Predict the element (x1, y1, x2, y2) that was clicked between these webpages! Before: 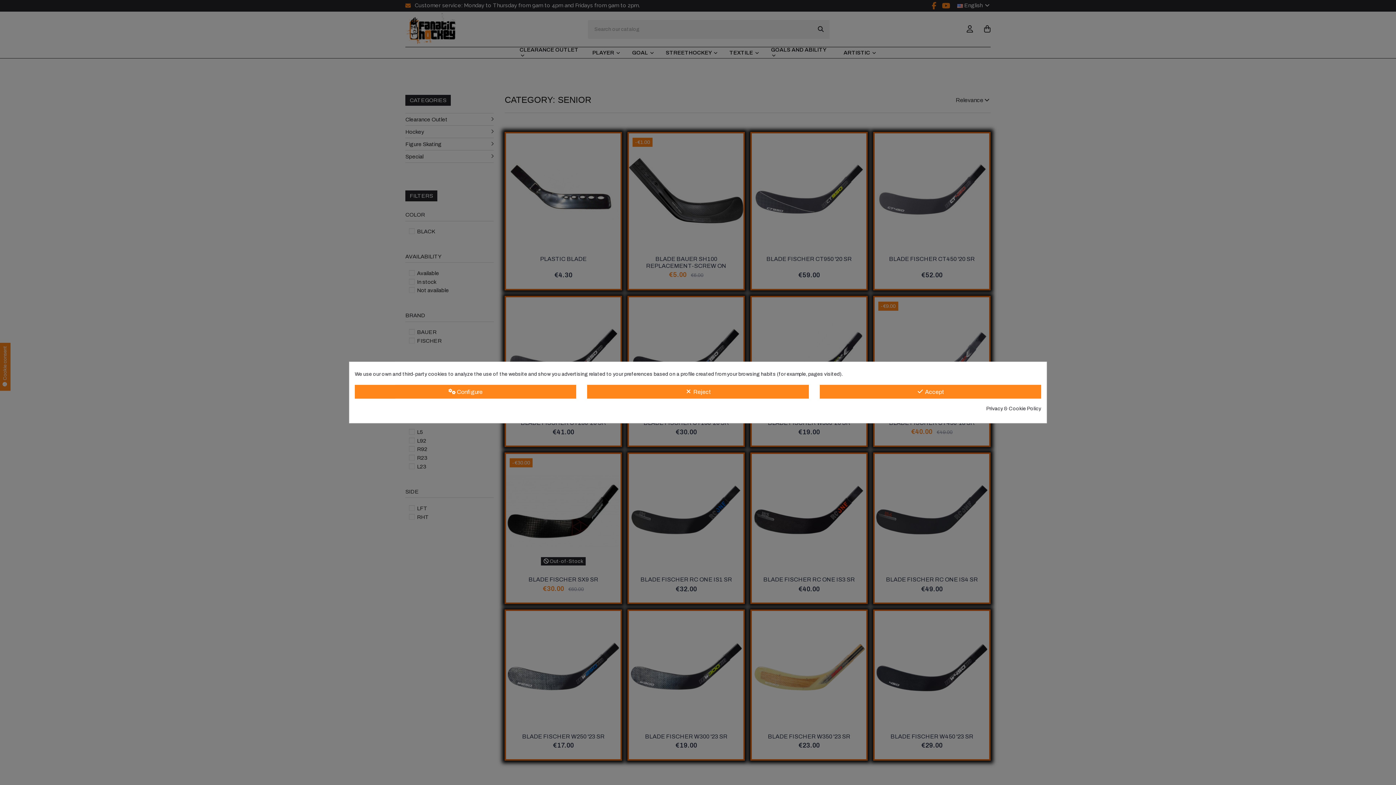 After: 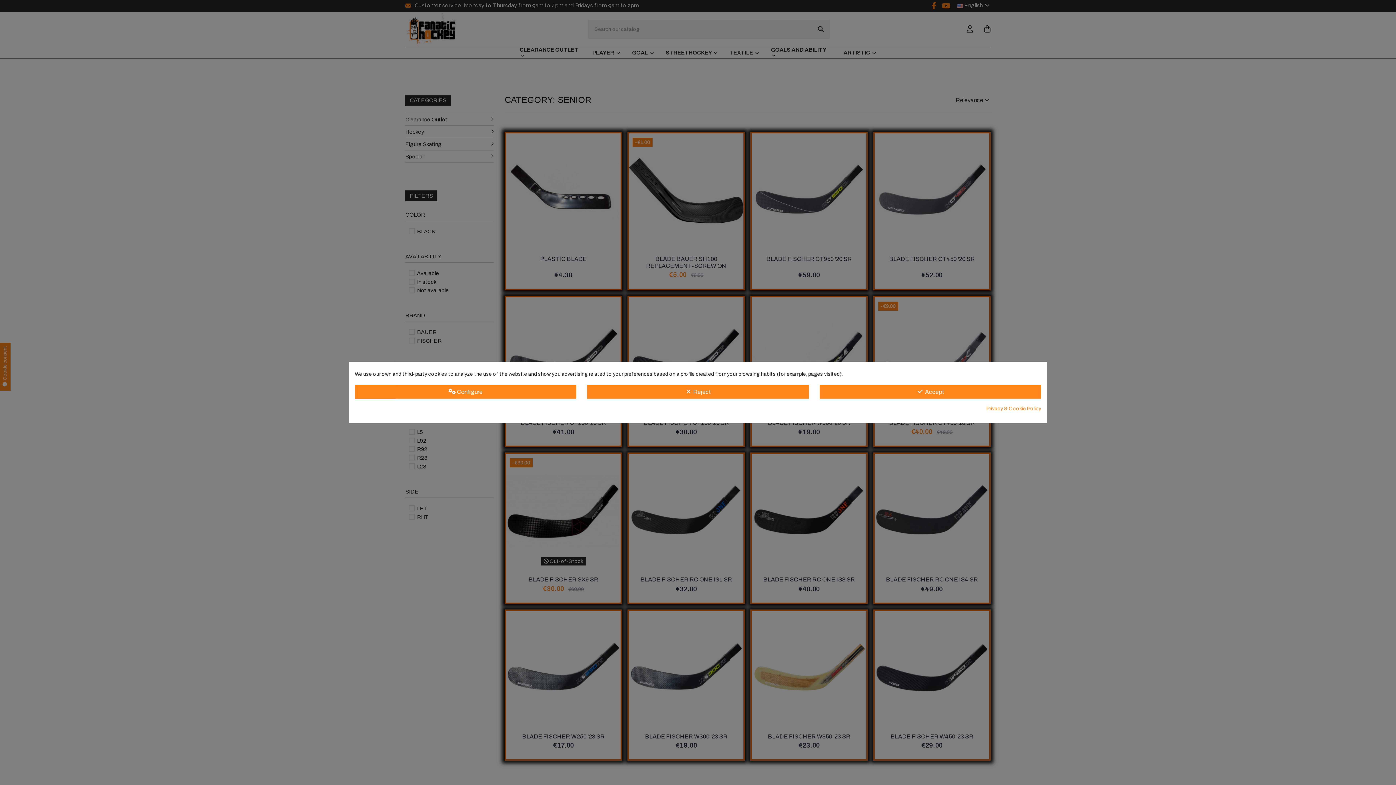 Action: bbox: (986, 405, 1041, 412) label: Privacy & Cookie Policy